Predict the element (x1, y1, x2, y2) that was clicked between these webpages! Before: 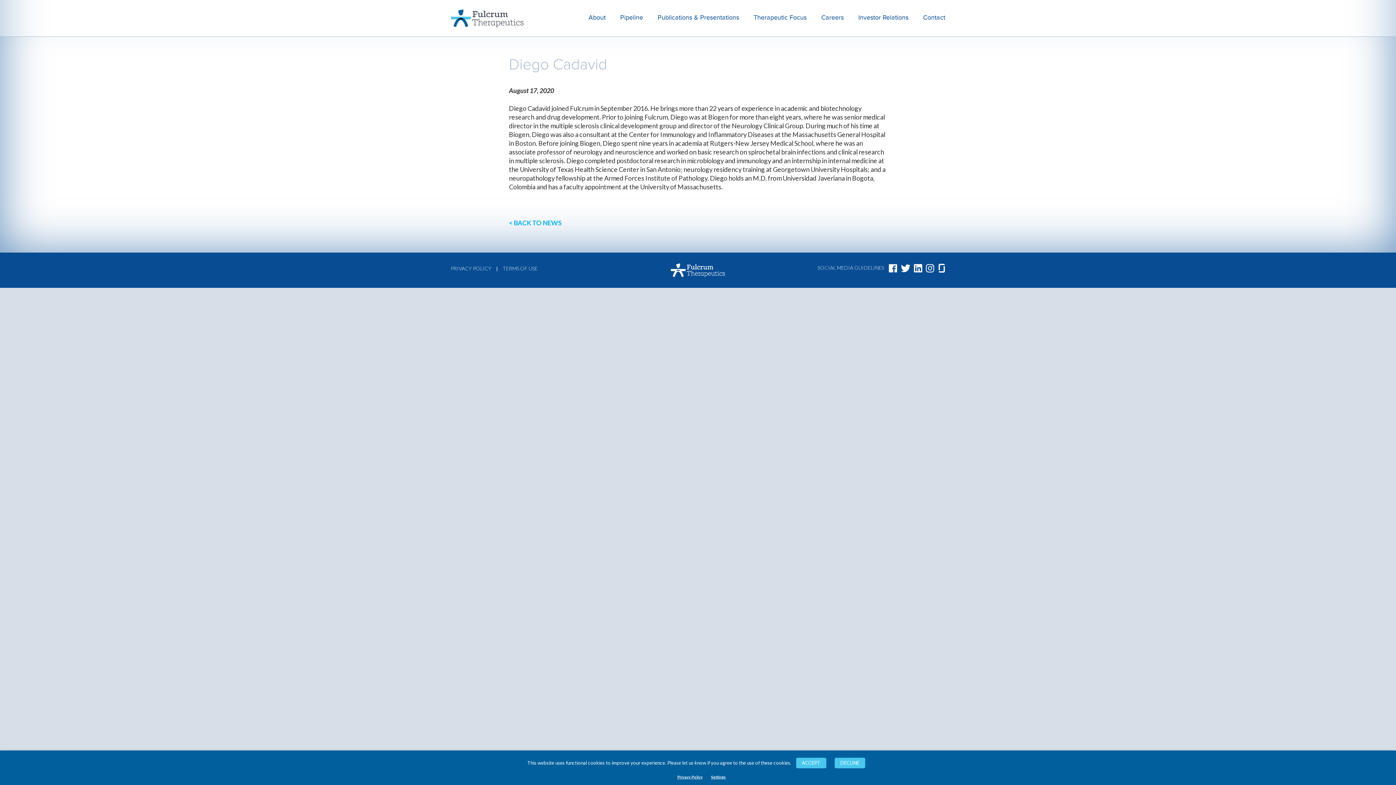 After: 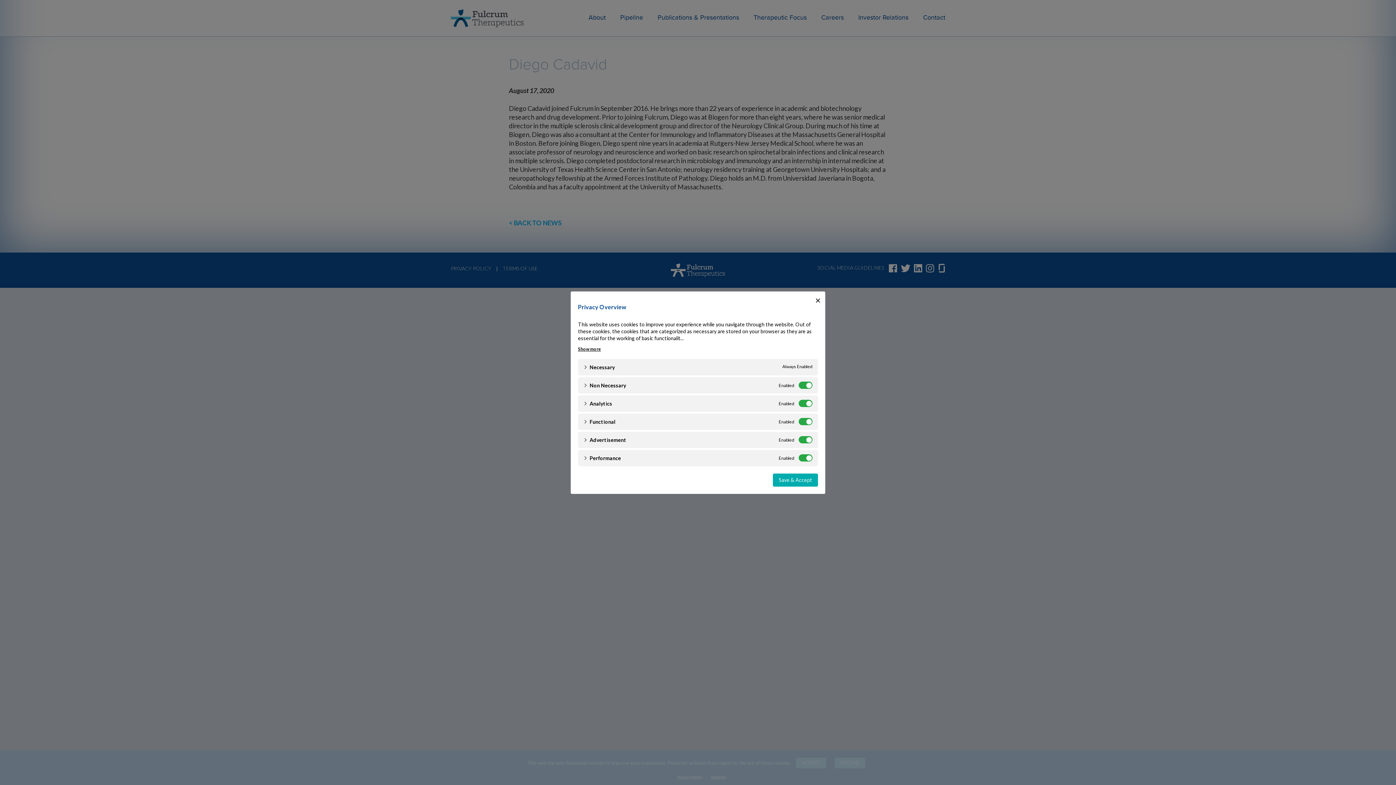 Action: bbox: (711, 774, 726, 779) label: Settings